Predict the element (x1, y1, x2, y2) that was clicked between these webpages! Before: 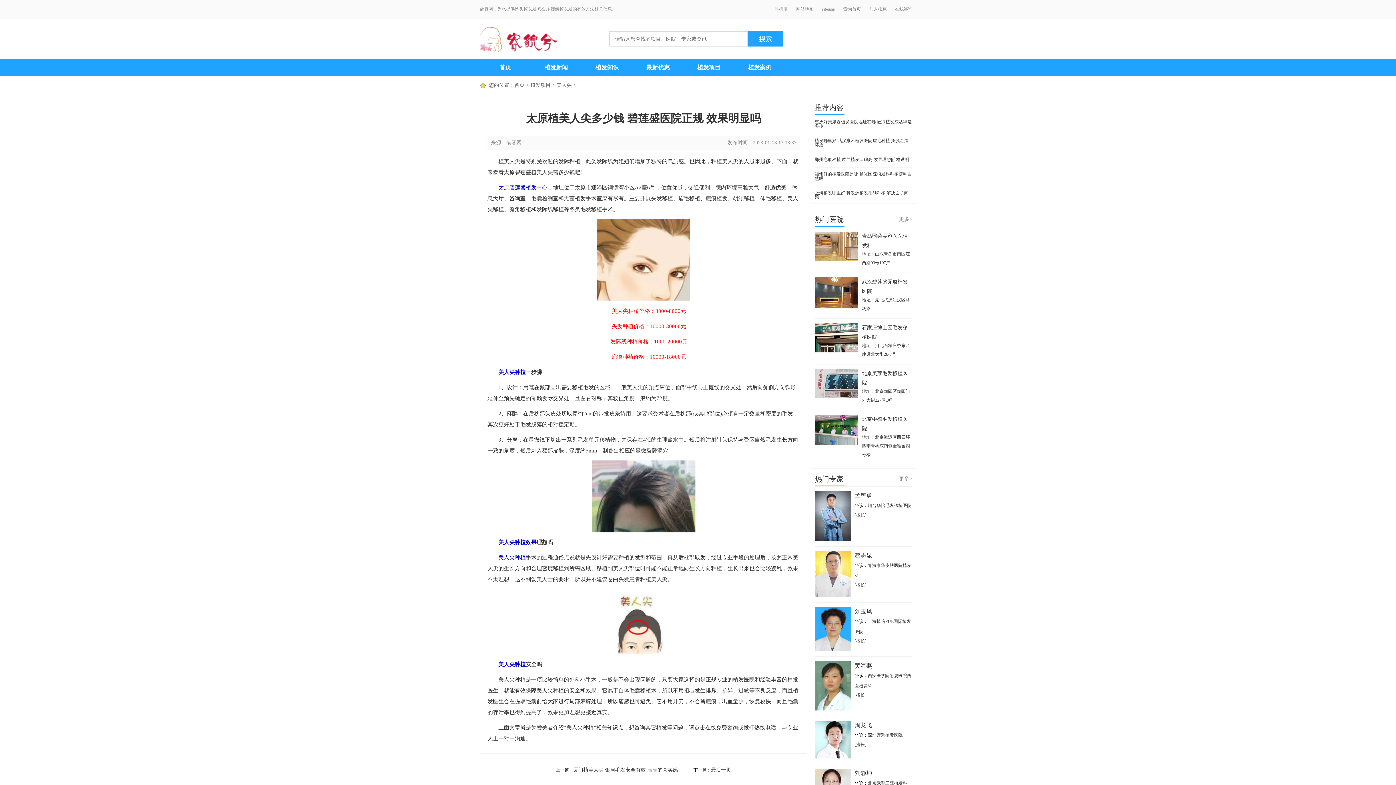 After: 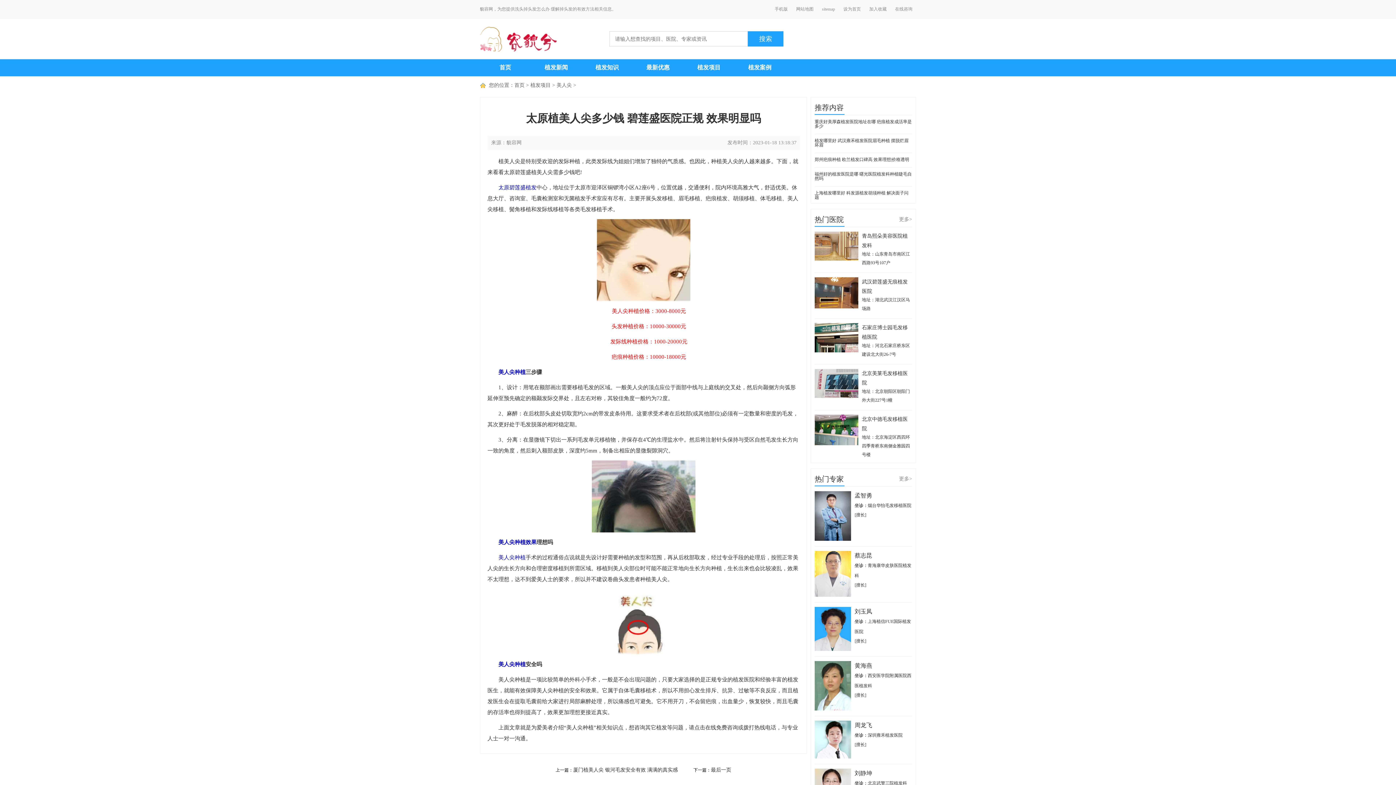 Action: label: 周龙飞 bbox: (854, 722, 872, 728)